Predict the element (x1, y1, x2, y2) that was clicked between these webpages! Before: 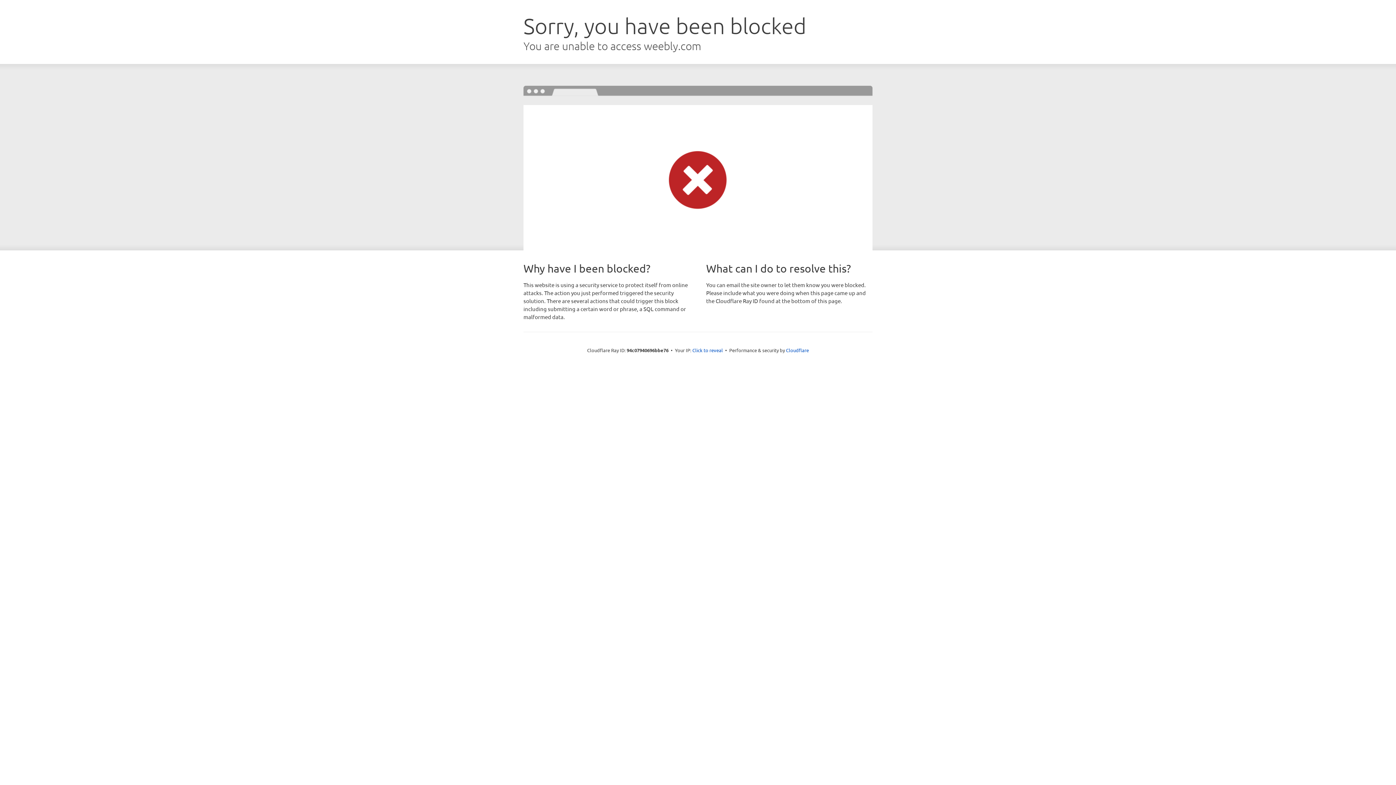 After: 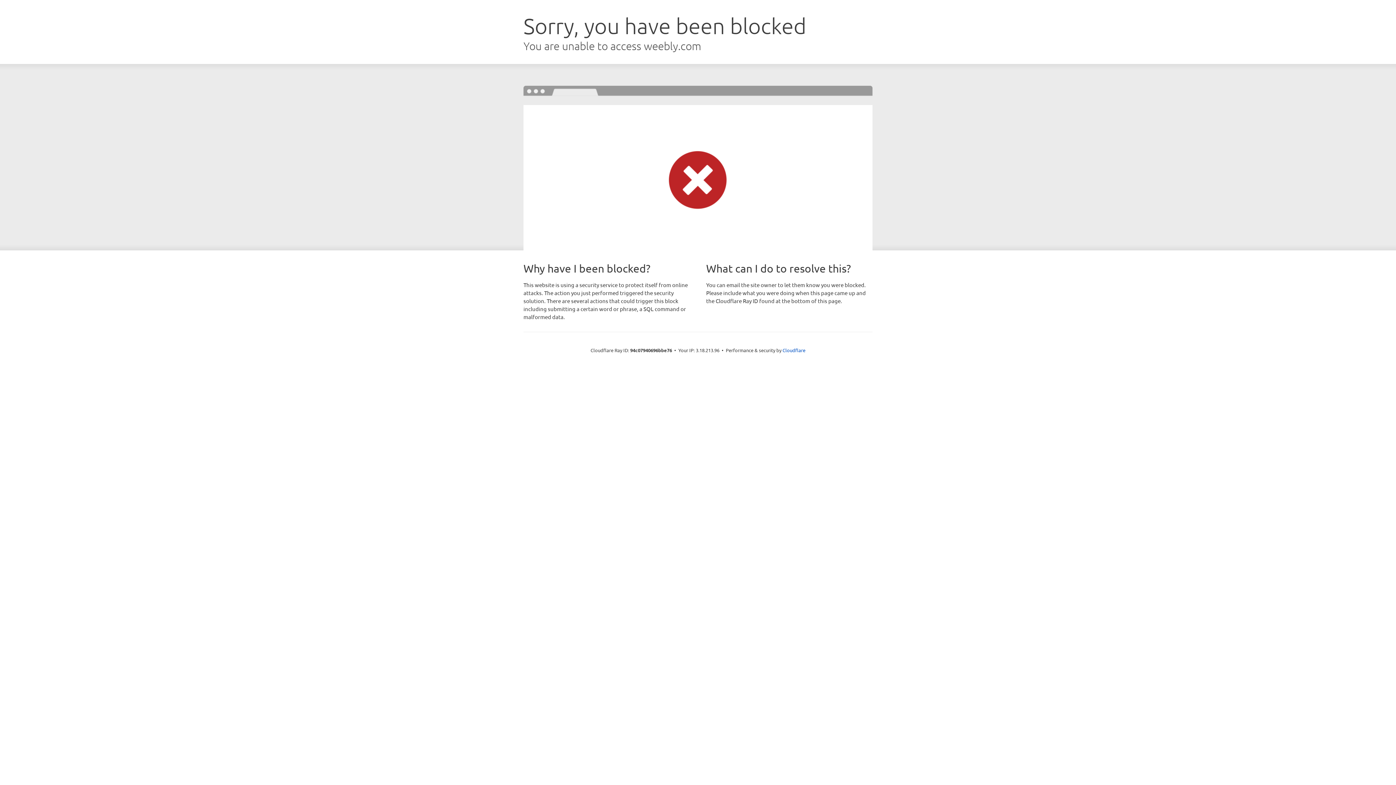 Action: label: Click to reveal bbox: (692, 346, 723, 353)